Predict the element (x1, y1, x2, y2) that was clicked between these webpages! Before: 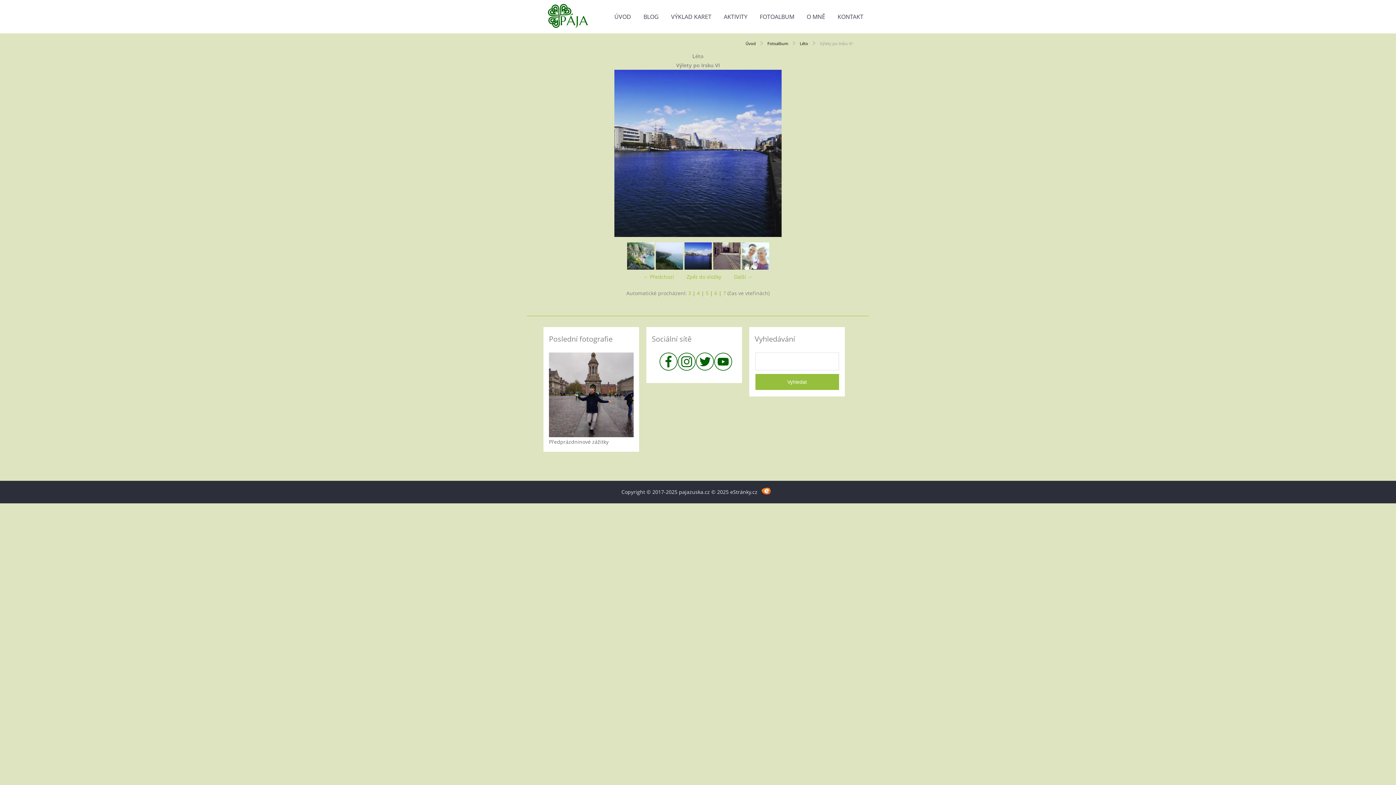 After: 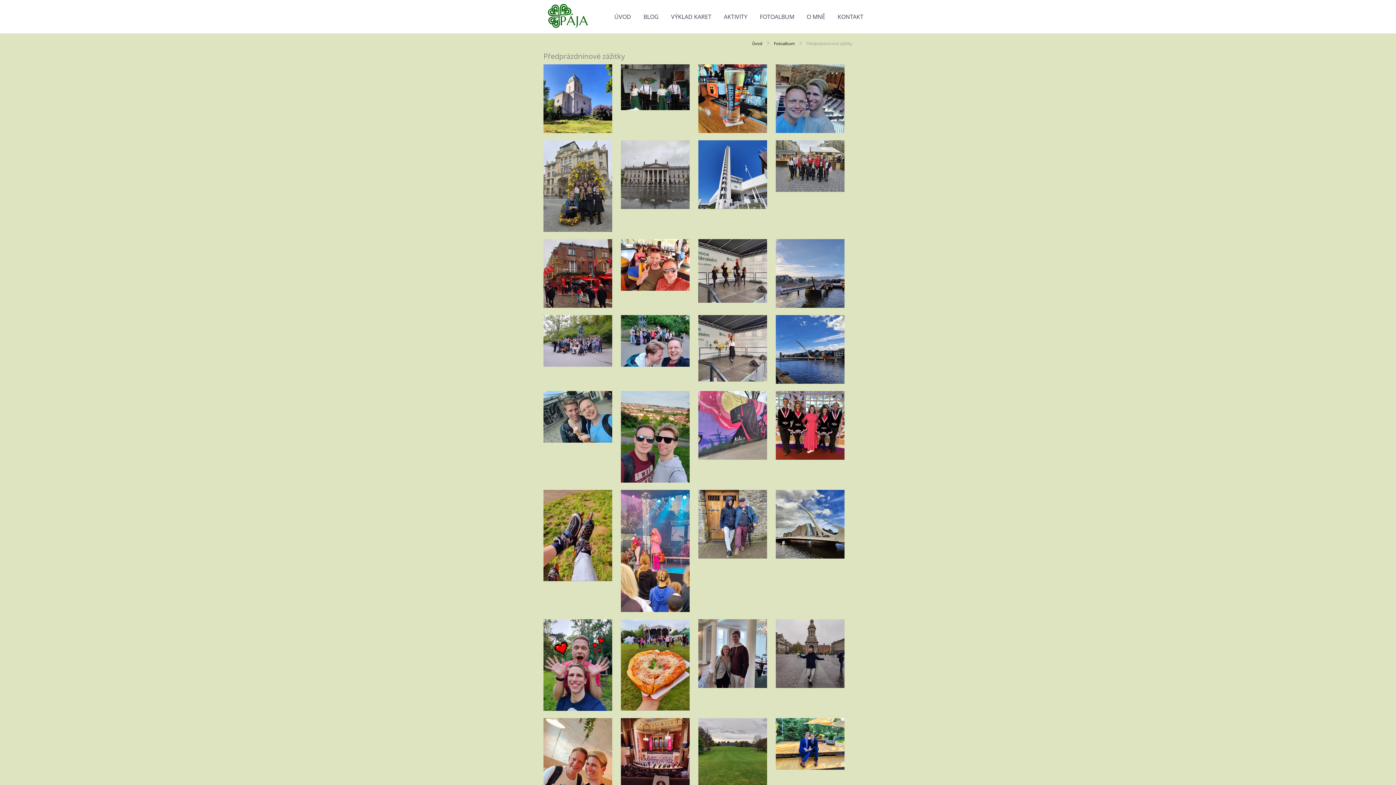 Action: bbox: (549, 432, 633, 438)